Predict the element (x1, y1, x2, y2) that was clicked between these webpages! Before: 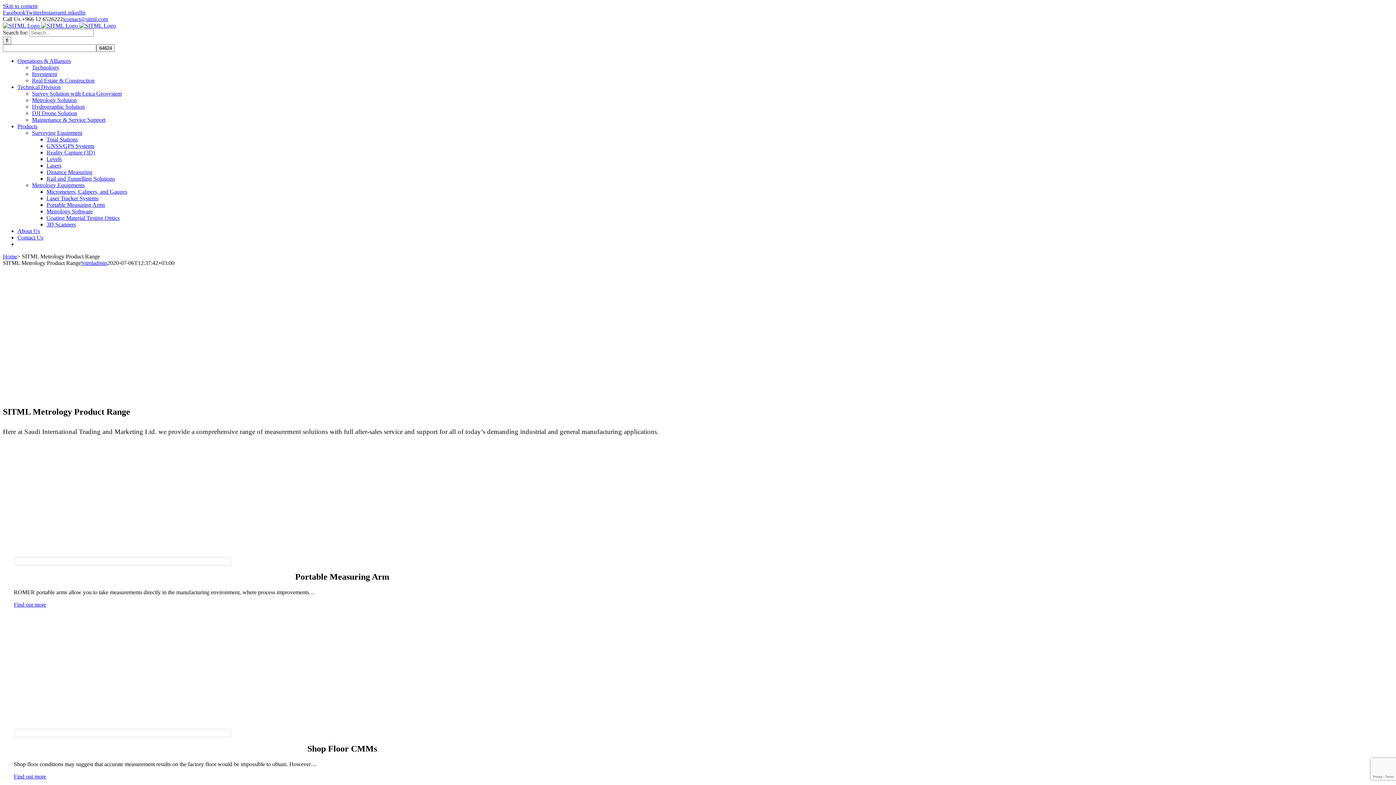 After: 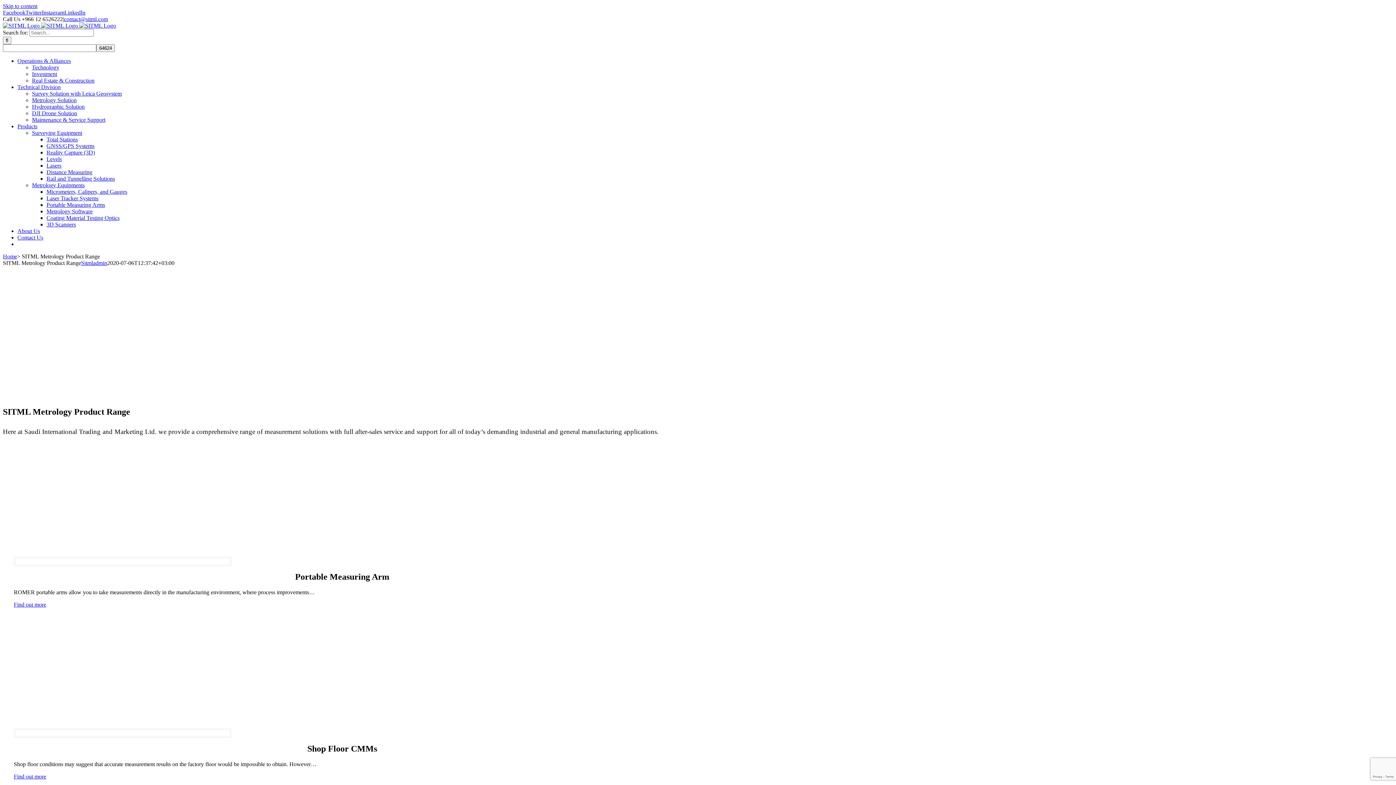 Action: bbox: (25, 9, 41, 15) label: Twitter